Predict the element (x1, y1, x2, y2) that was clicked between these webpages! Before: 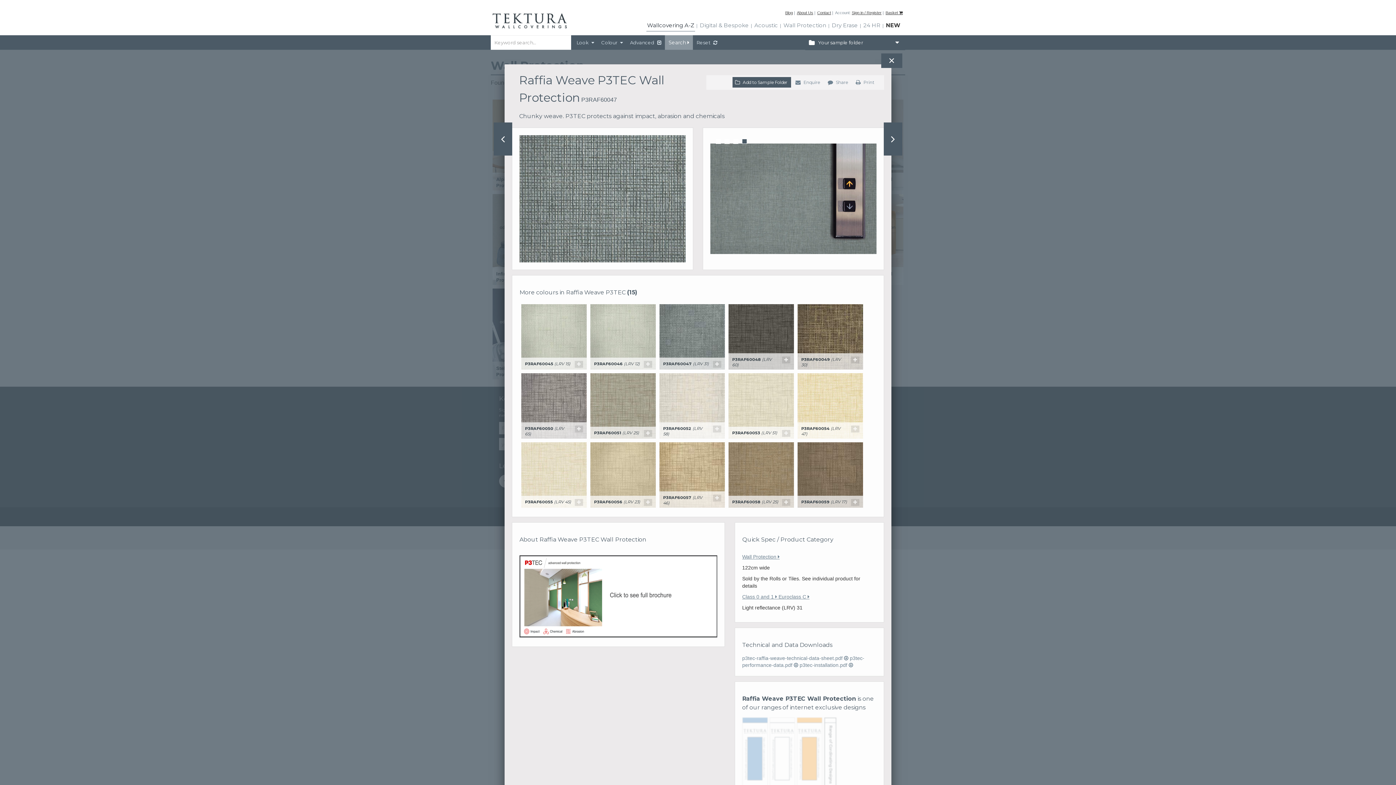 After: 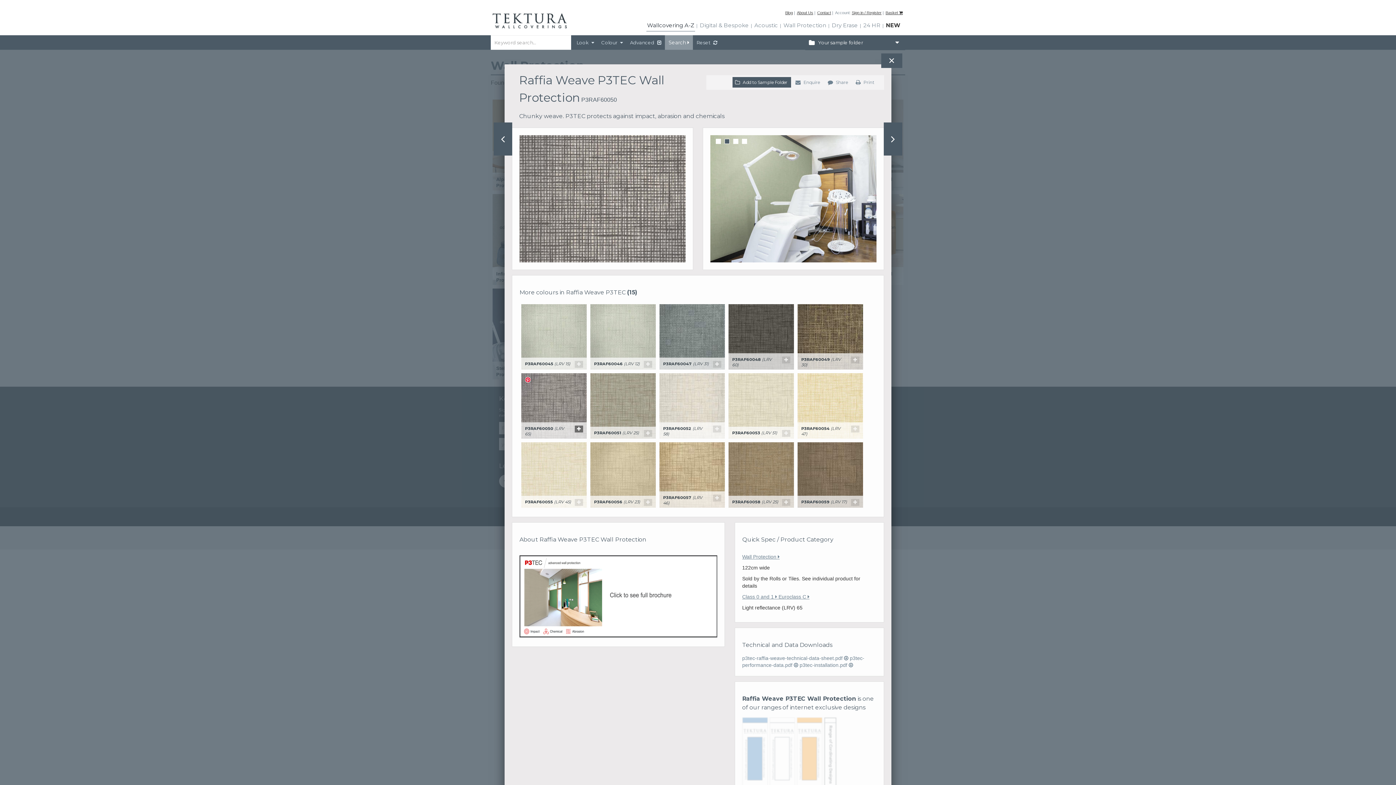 Action: bbox: (521, 373, 586, 438)